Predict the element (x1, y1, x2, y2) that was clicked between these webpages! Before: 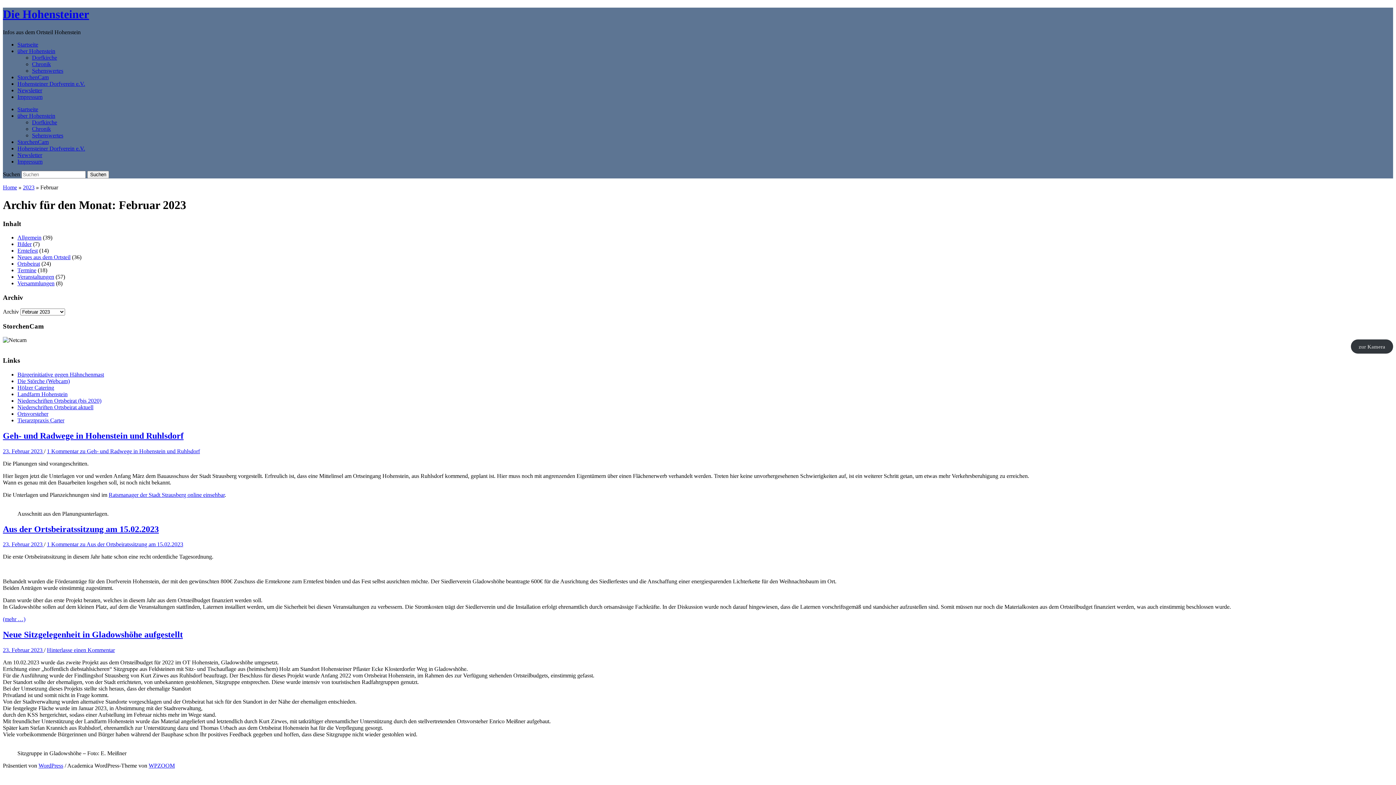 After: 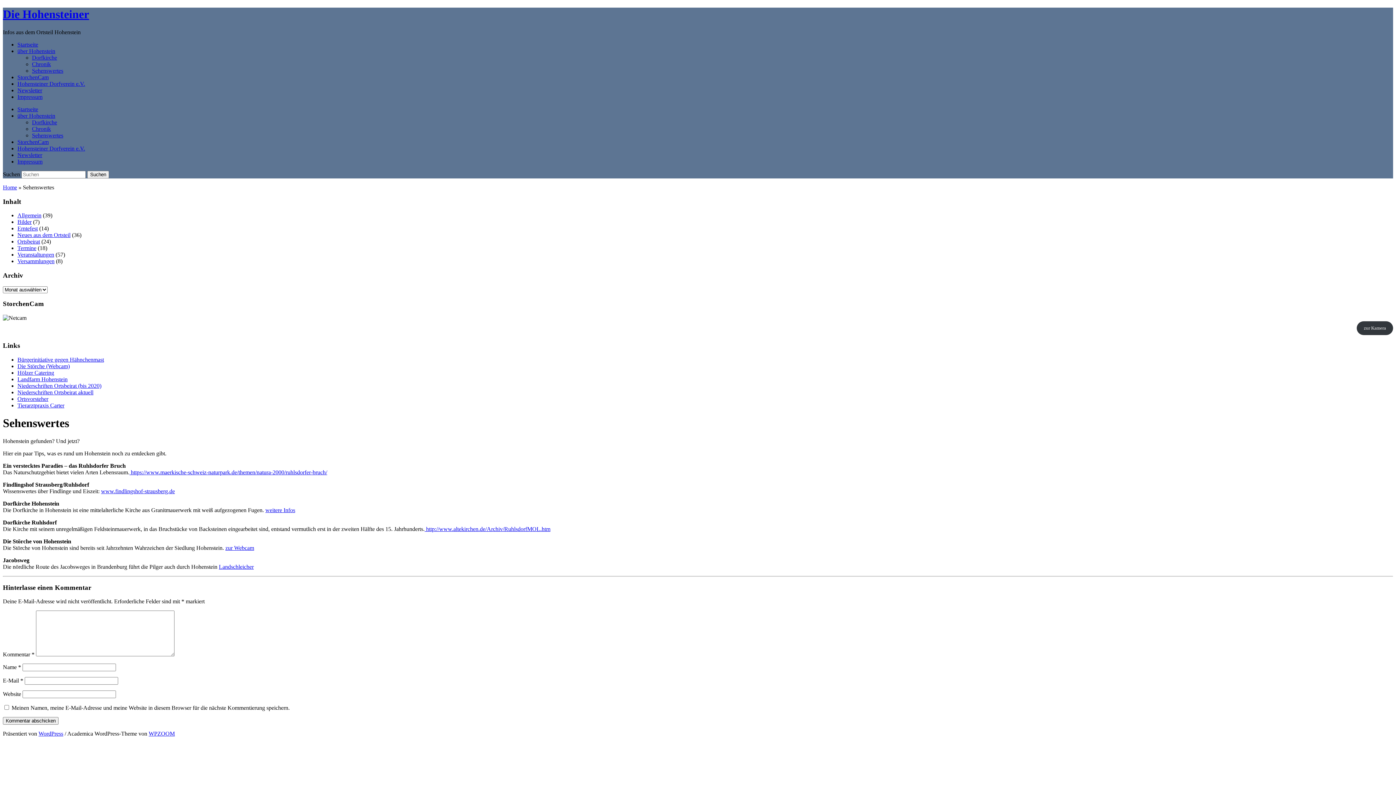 Action: bbox: (32, 132, 63, 138) label: Sehenswertes